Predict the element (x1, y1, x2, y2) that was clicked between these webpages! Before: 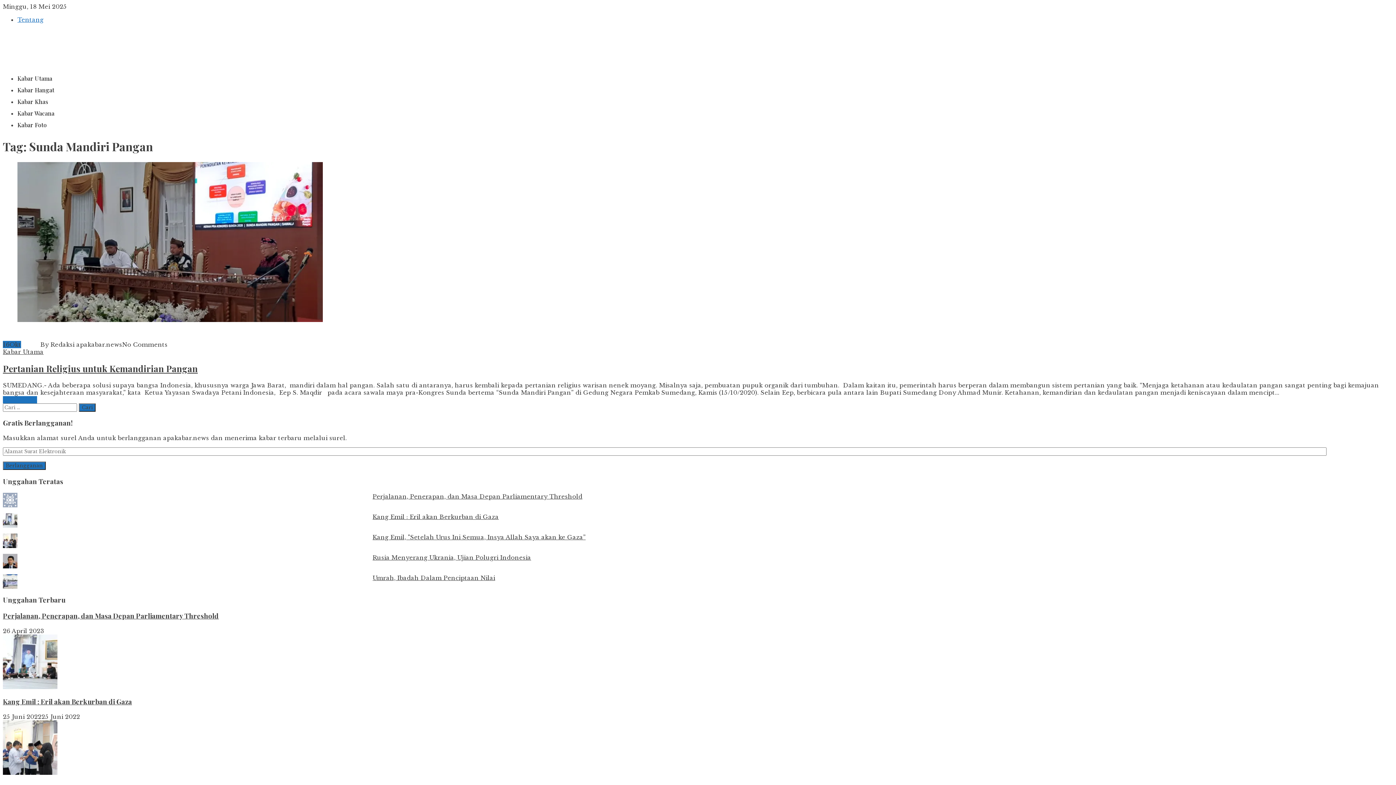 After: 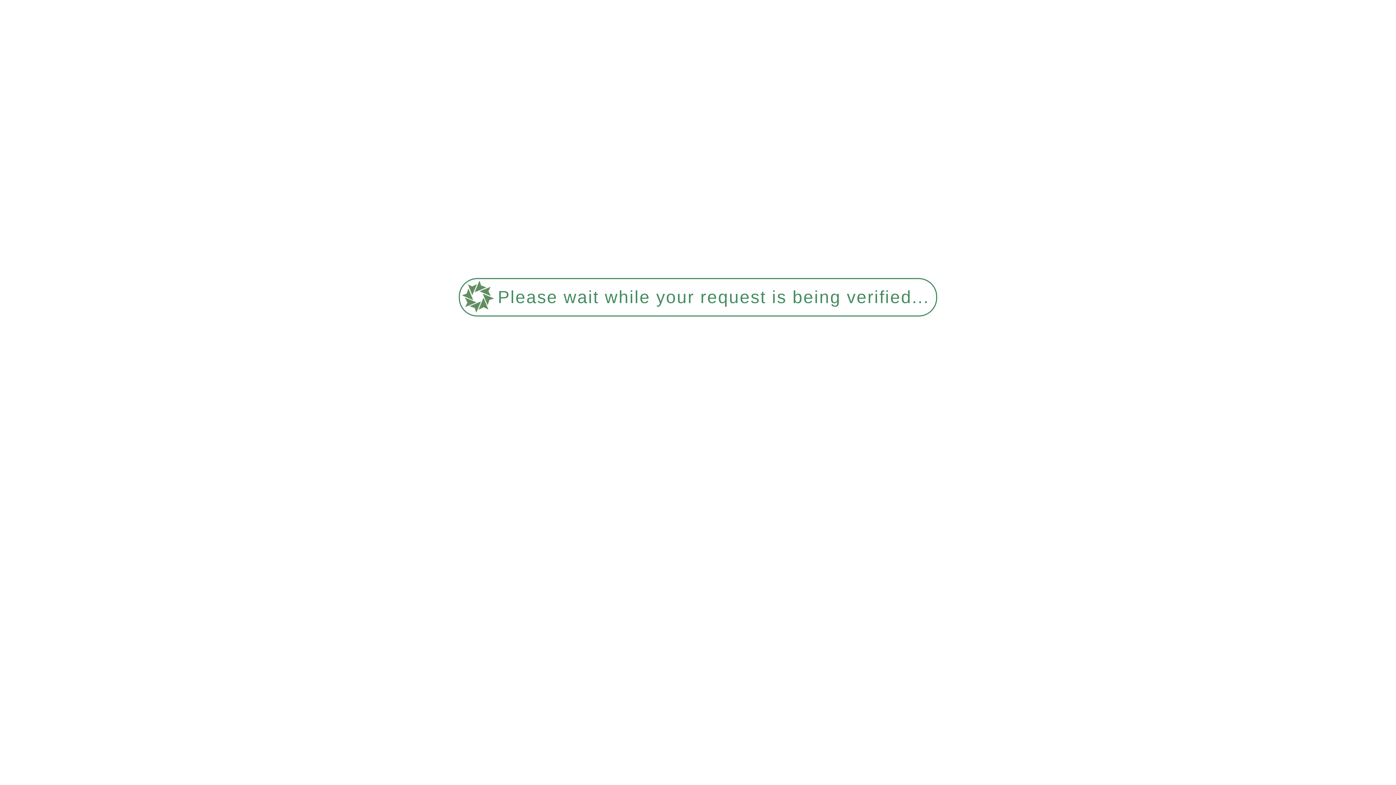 Action: label: Rusia Menyerang Ukrania, Ujian Polugri Indonesia bbox: (372, 554, 531, 561)